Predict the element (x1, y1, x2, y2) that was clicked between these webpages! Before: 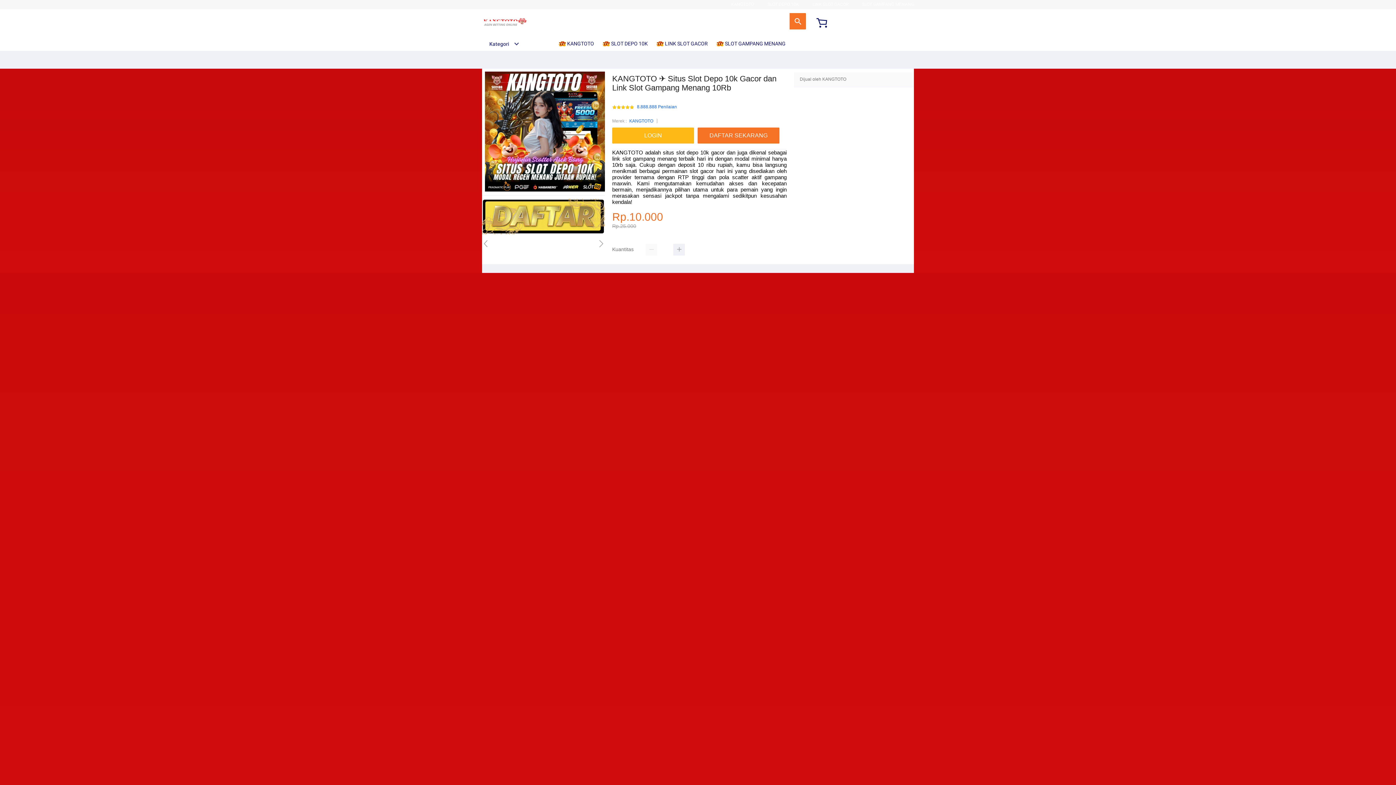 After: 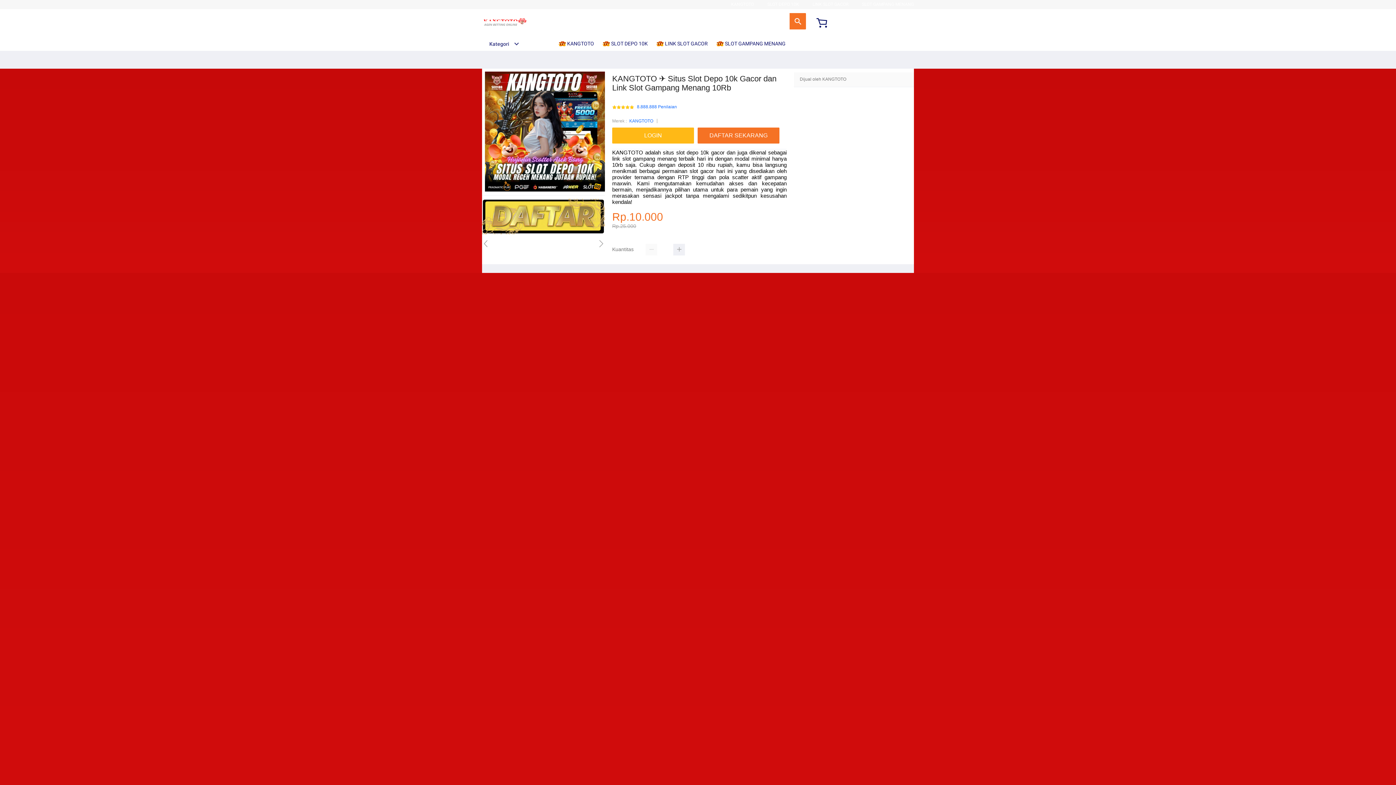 Action: bbox: (812, 1, 848, 6) label: LINK SLOT GACOR